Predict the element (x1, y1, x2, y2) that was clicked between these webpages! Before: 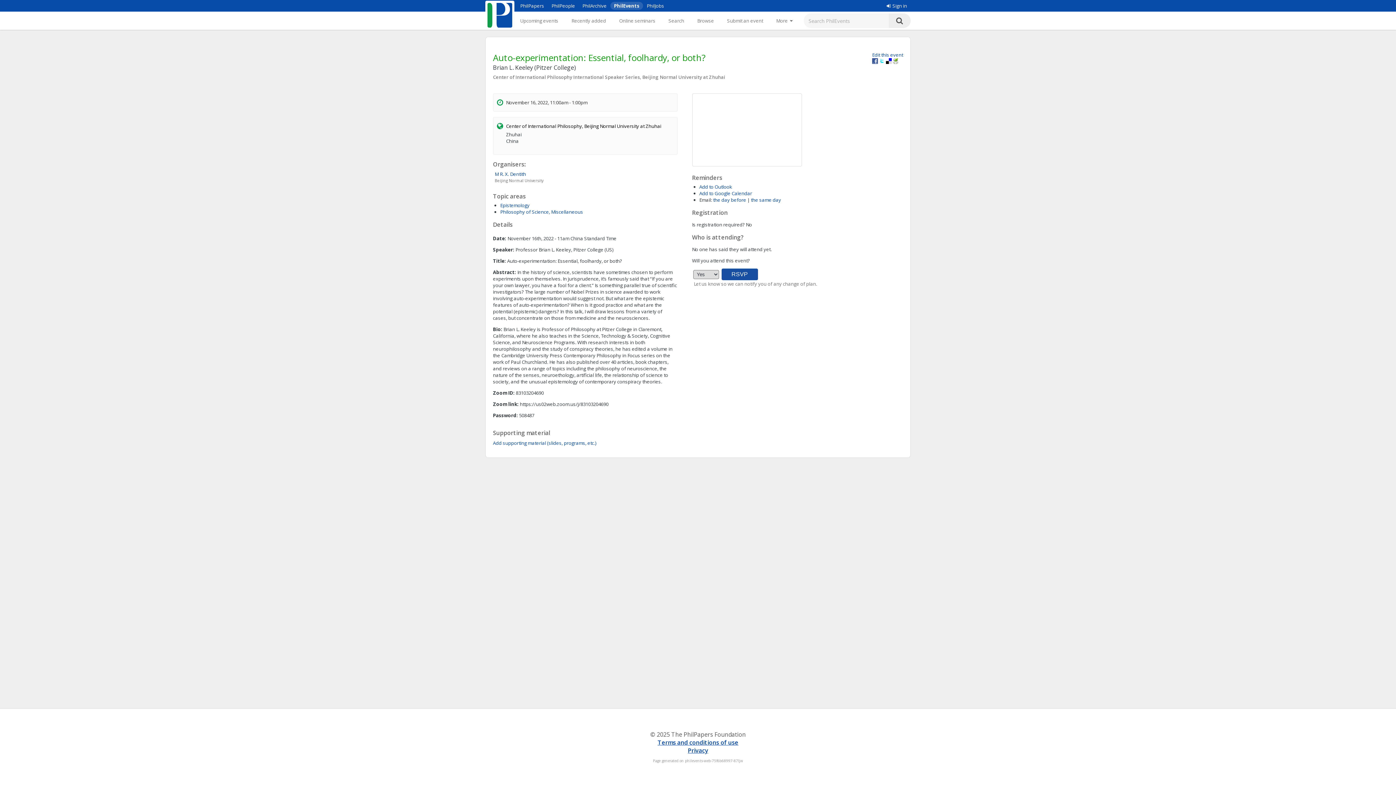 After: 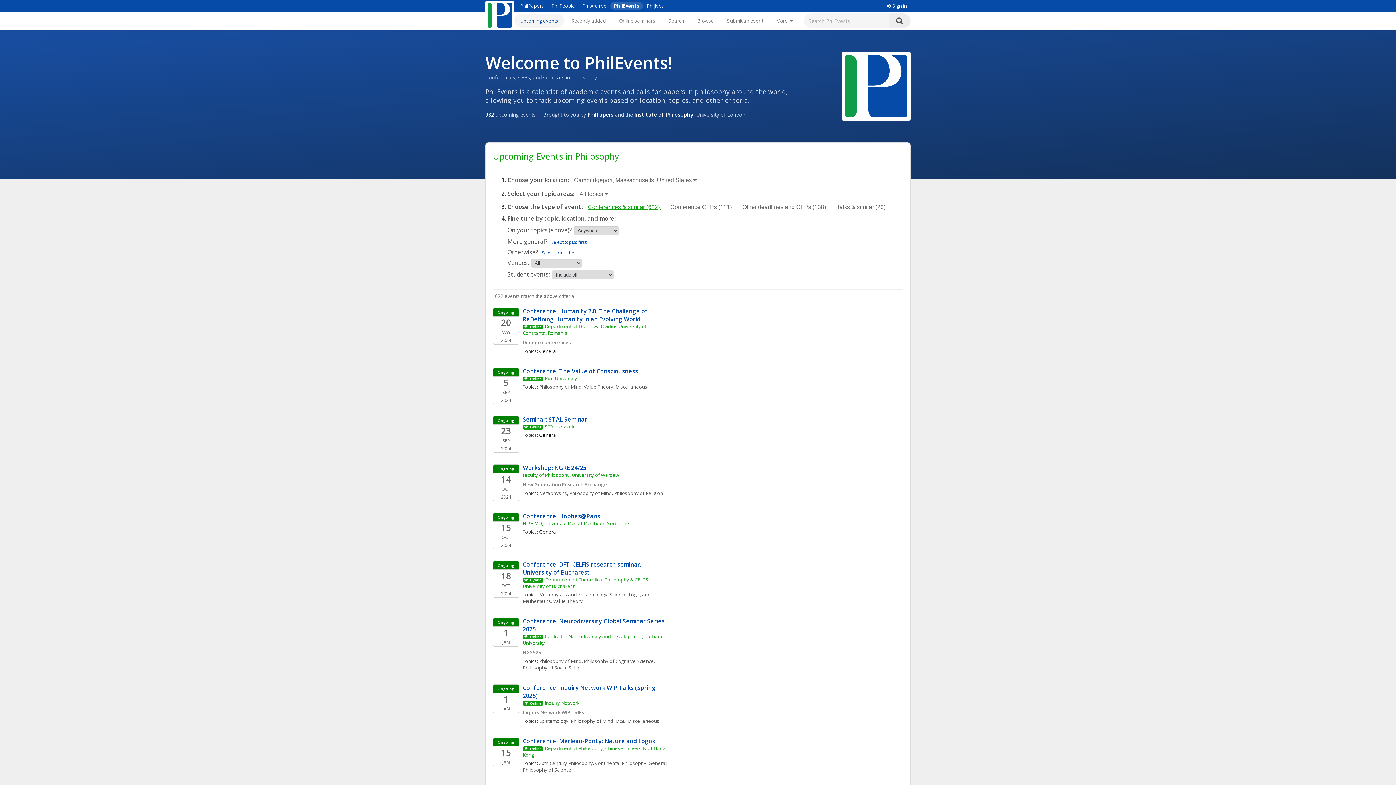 Action: bbox: (487, 21, 512, 29)